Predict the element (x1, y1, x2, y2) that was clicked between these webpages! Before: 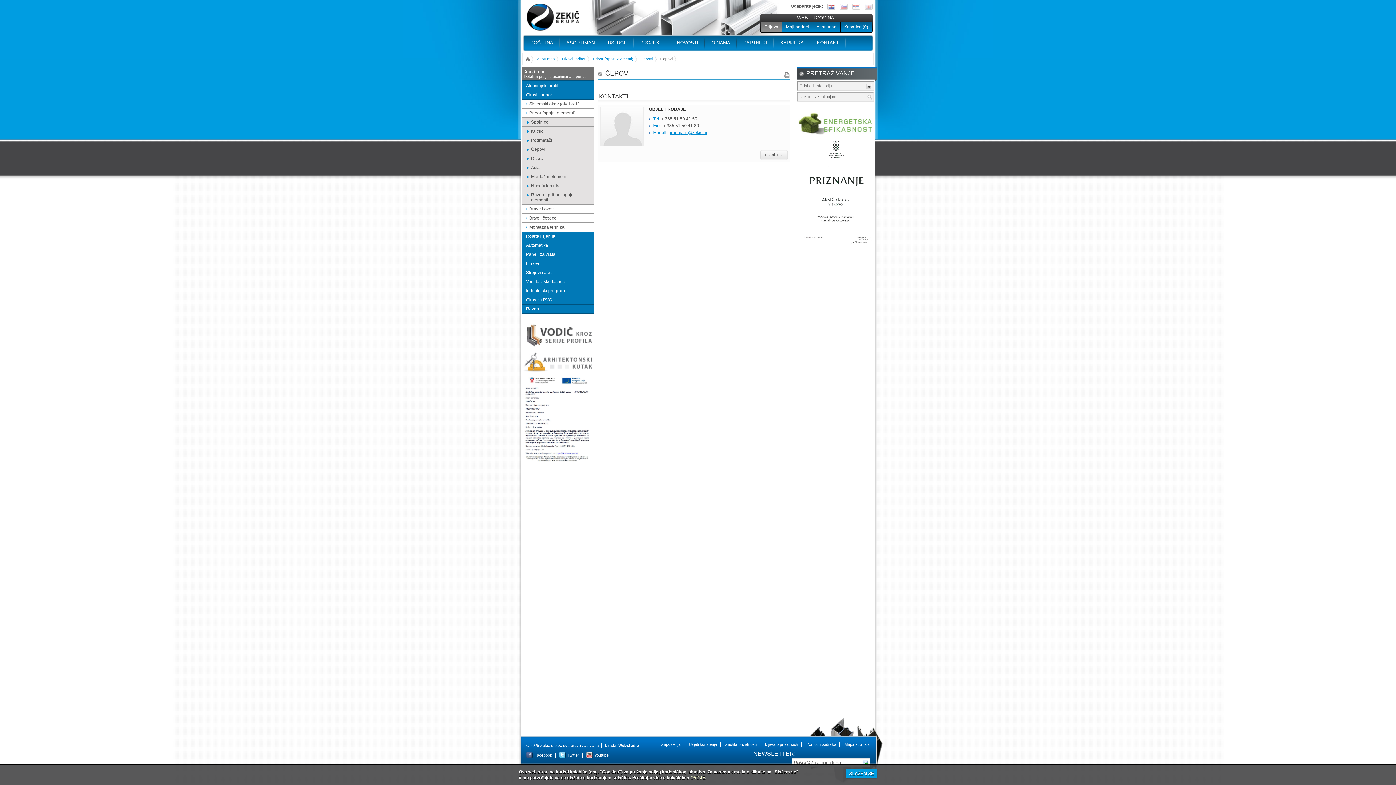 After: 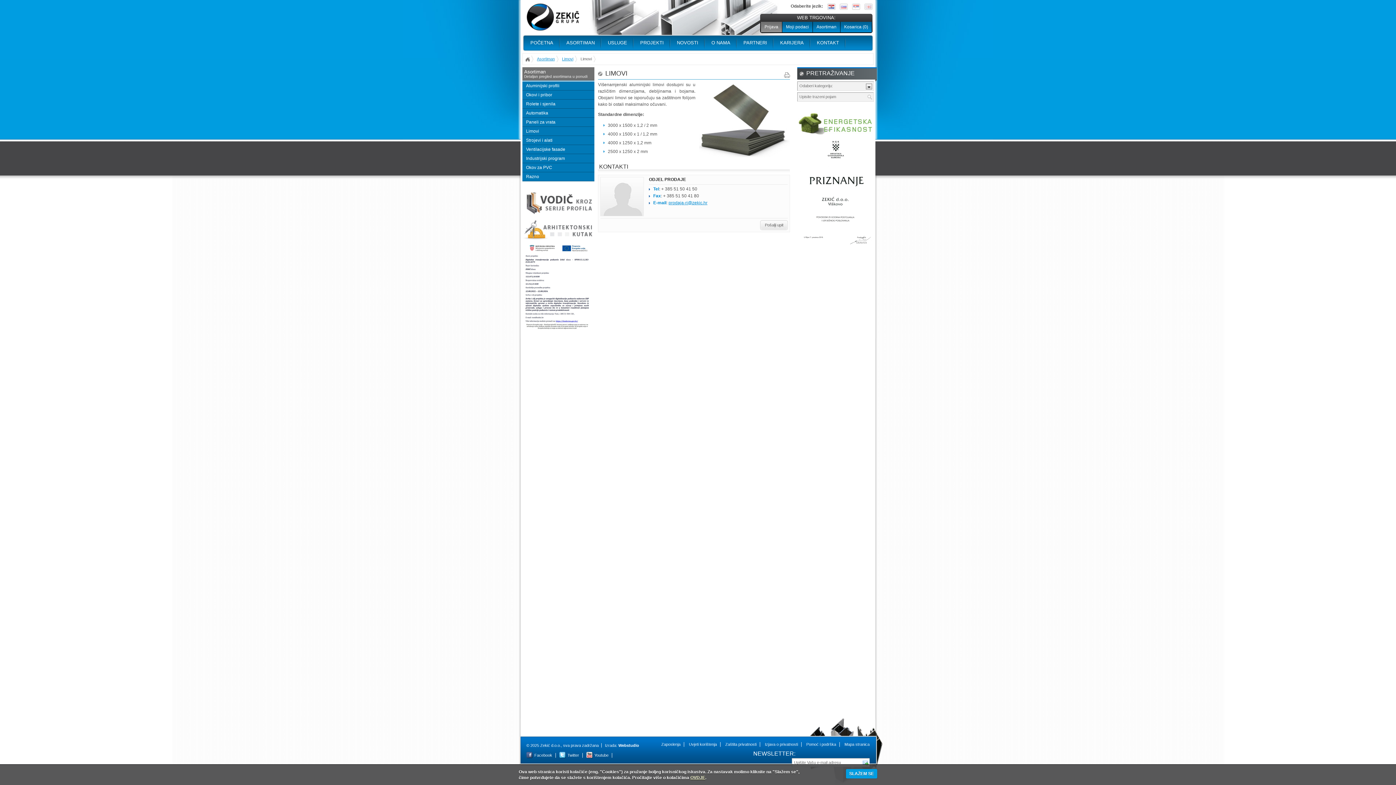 Action: bbox: (522, 259, 594, 268) label: Limovi